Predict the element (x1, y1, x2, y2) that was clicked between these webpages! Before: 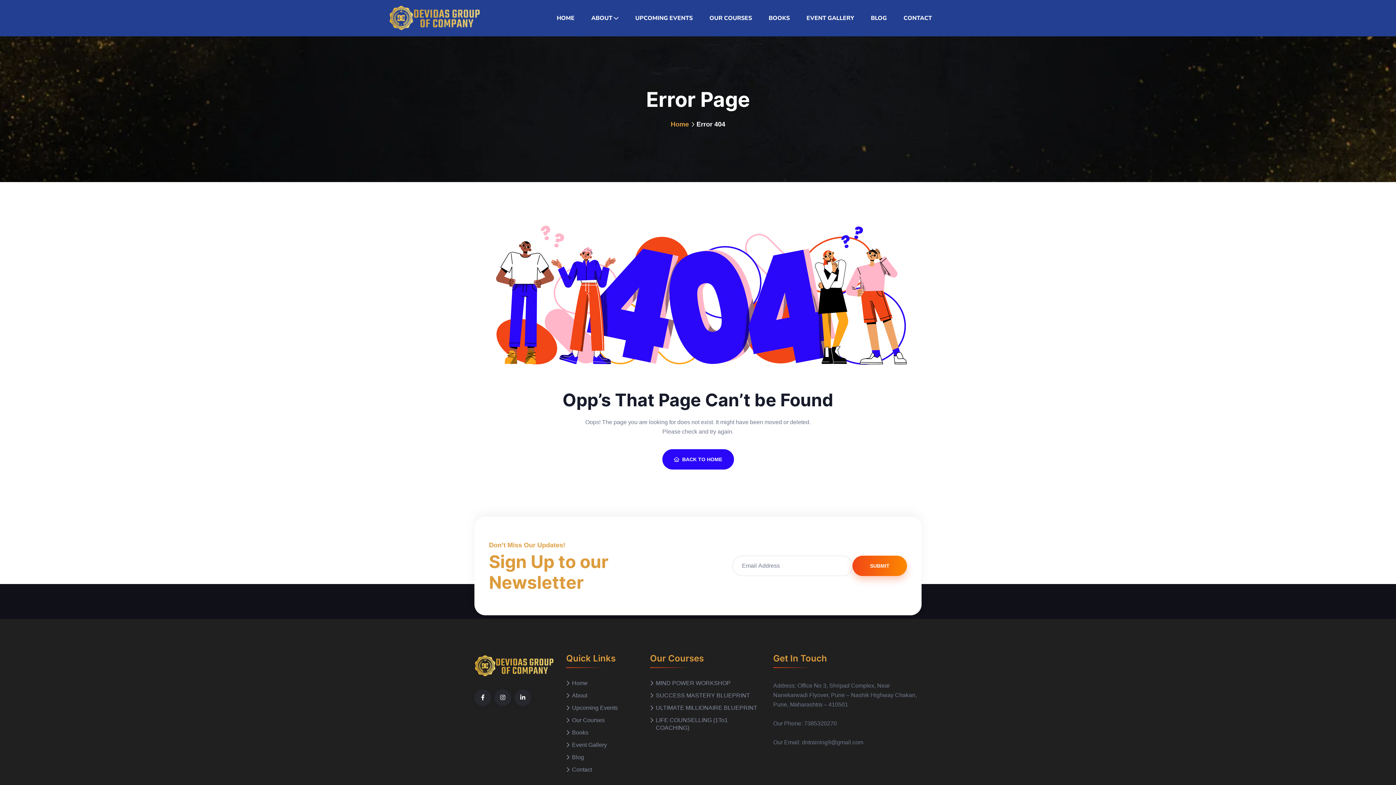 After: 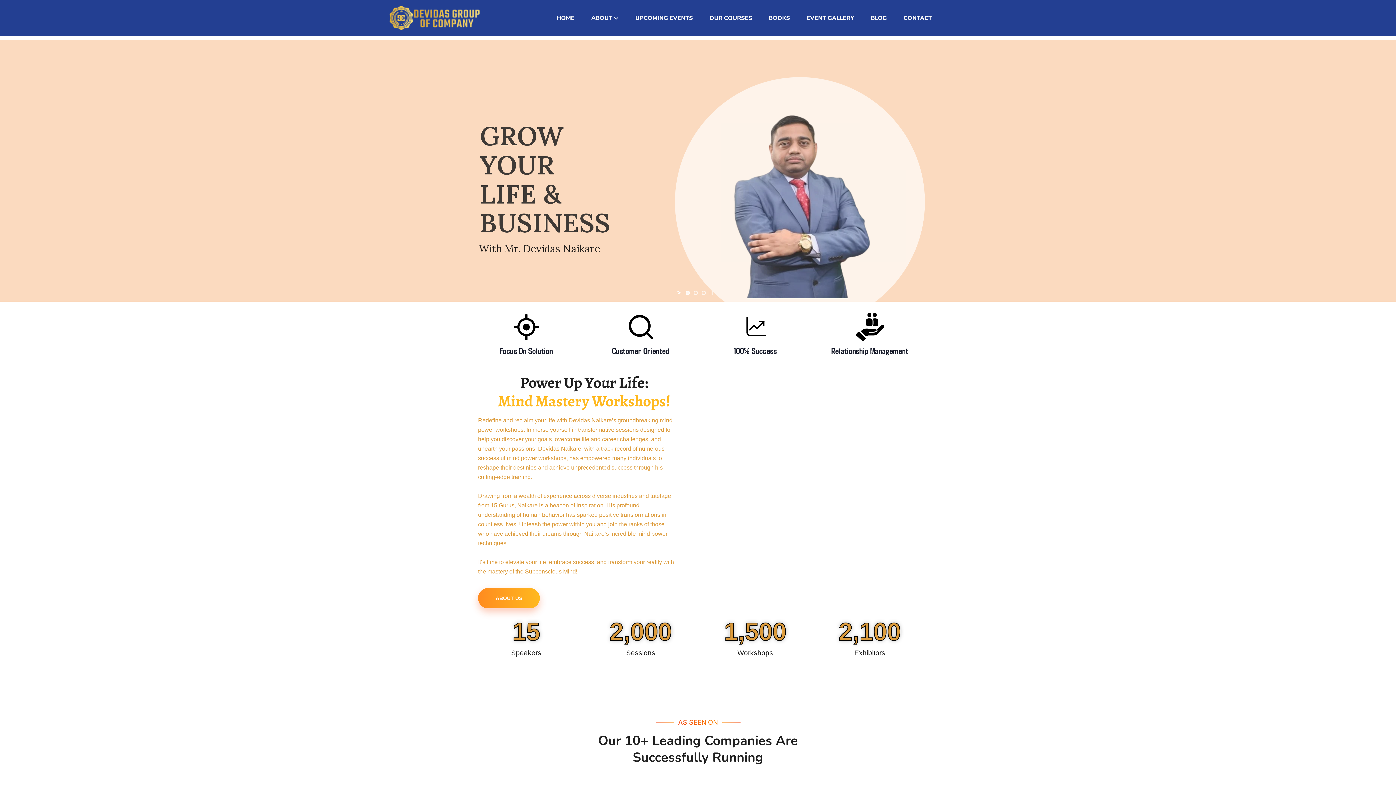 Action: bbox: (566, 679, 587, 687) label: Home